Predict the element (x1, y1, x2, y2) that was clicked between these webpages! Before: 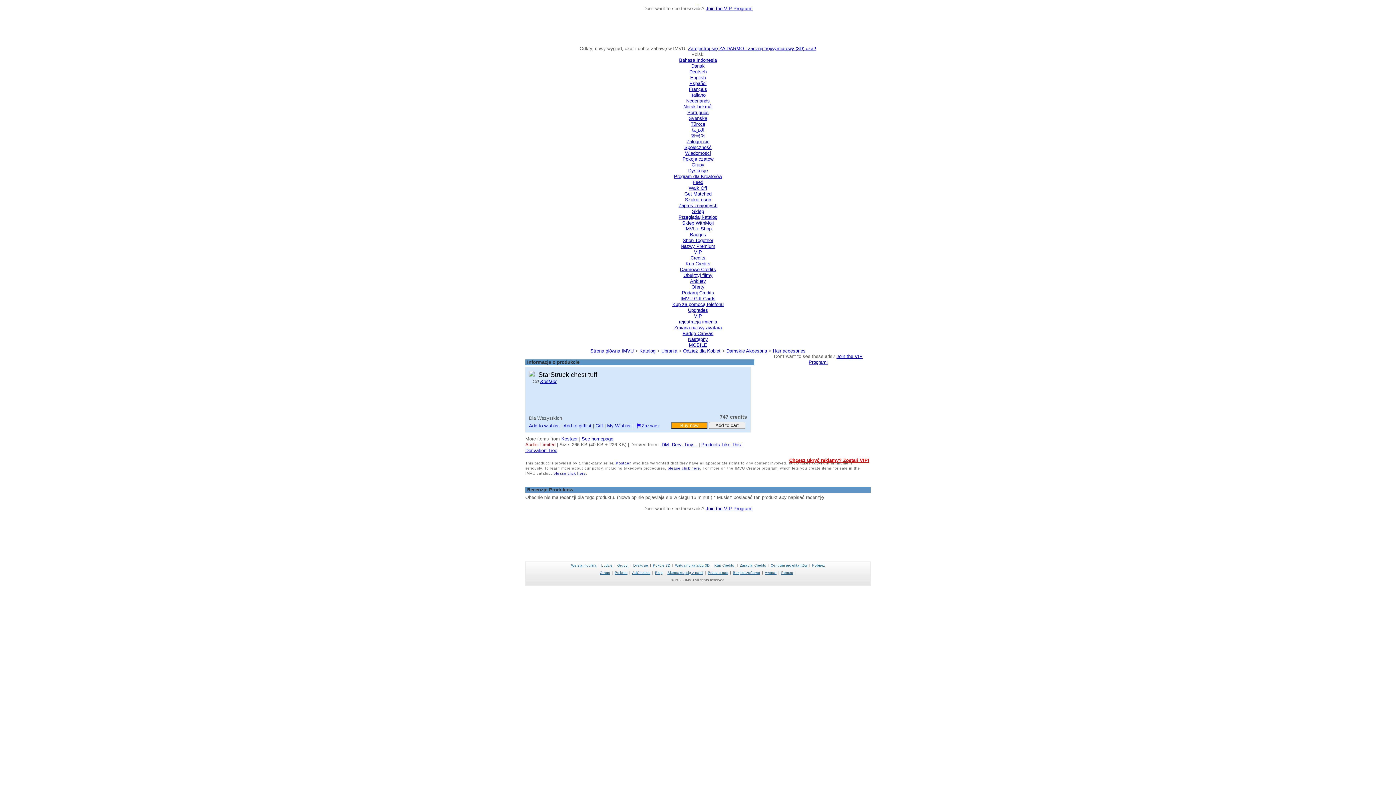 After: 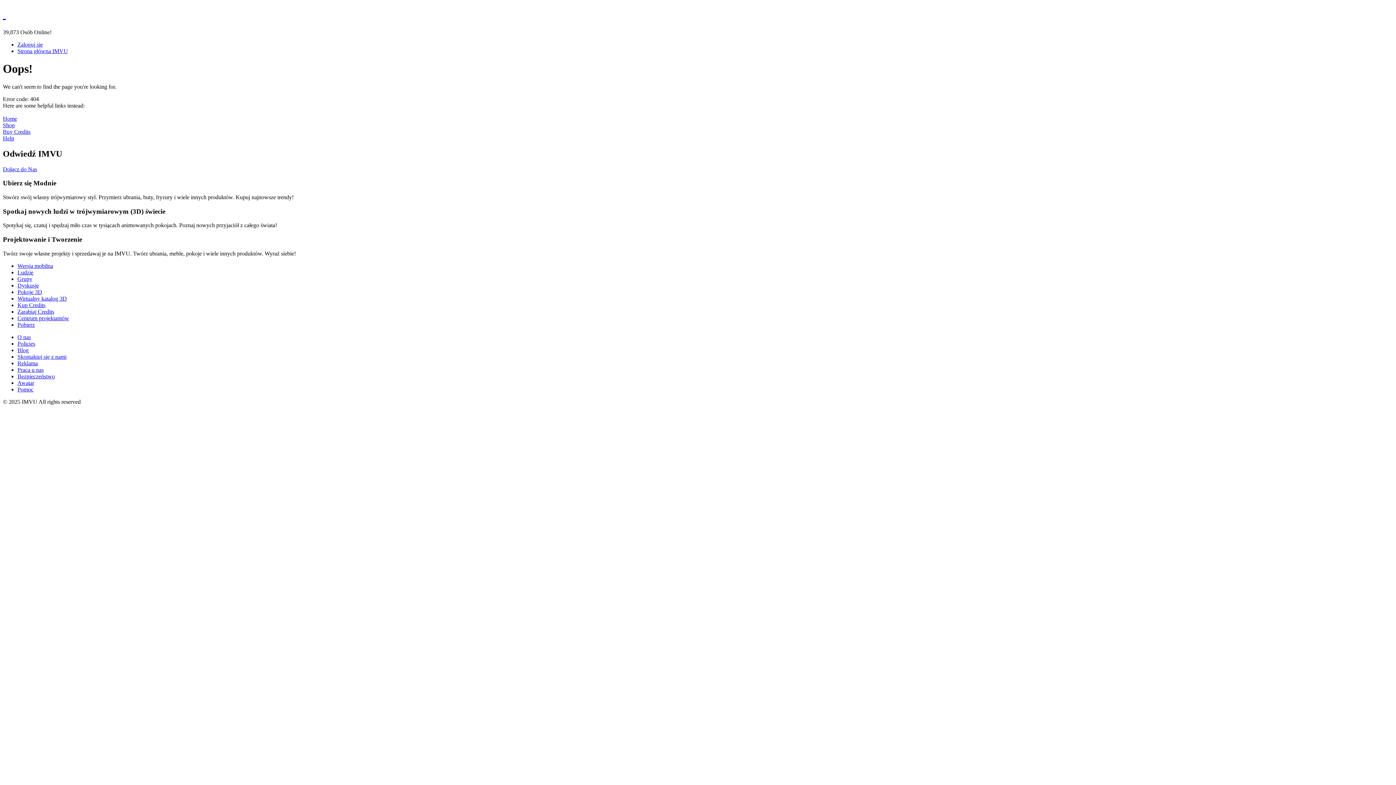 Action: label: Zaproś znajomych bbox: (678, 202, 717, 208)